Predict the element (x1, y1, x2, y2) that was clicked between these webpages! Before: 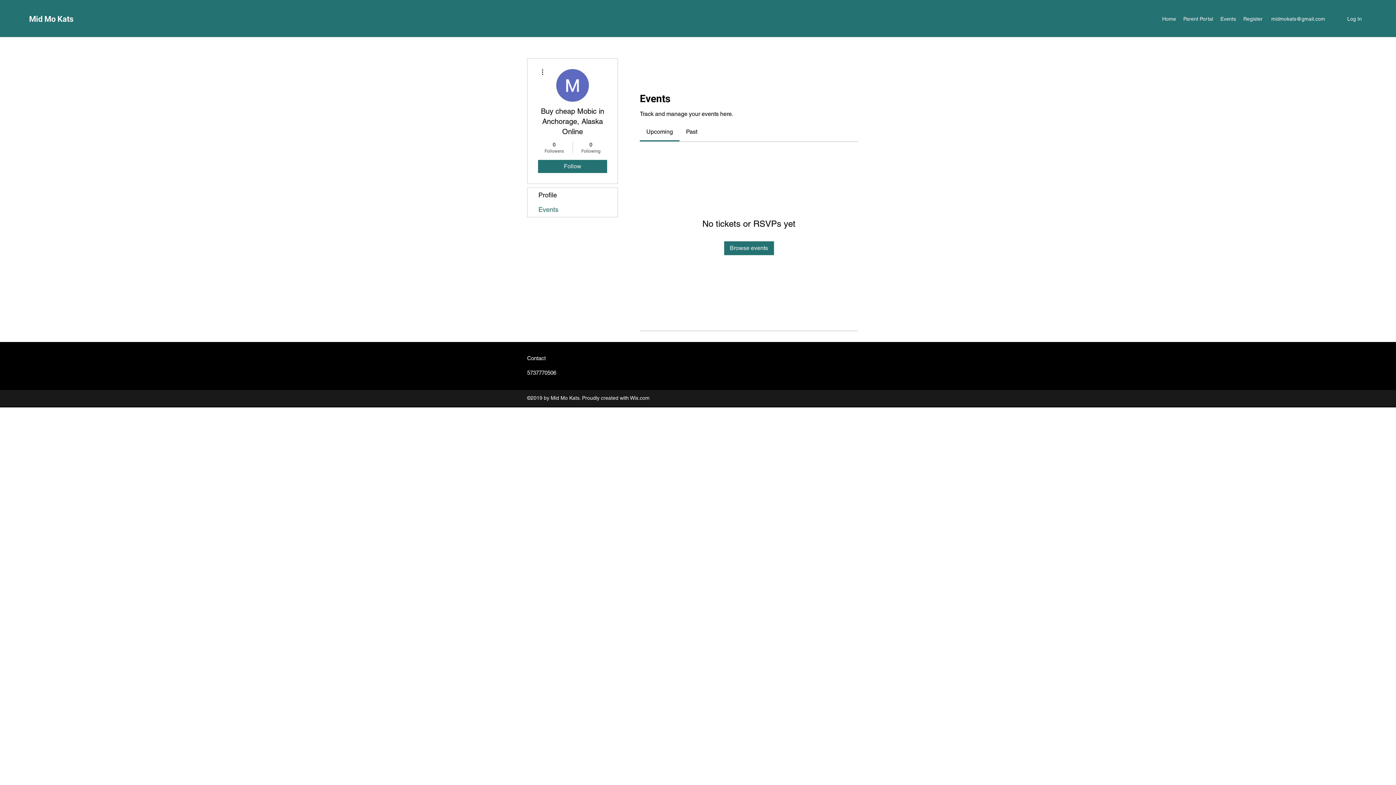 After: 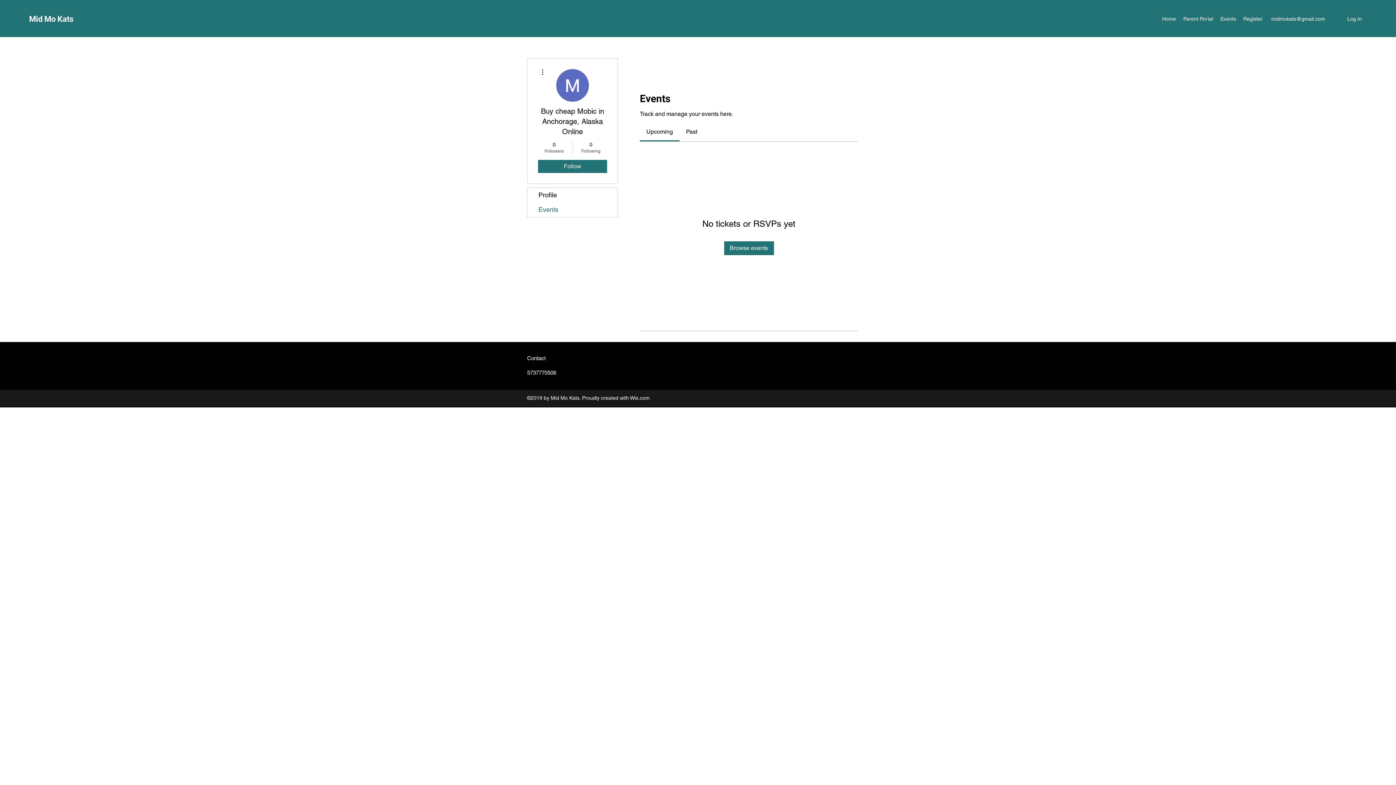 Action: label: midmokats@gmail.com bbox: (1271, 16, 1325, 21)